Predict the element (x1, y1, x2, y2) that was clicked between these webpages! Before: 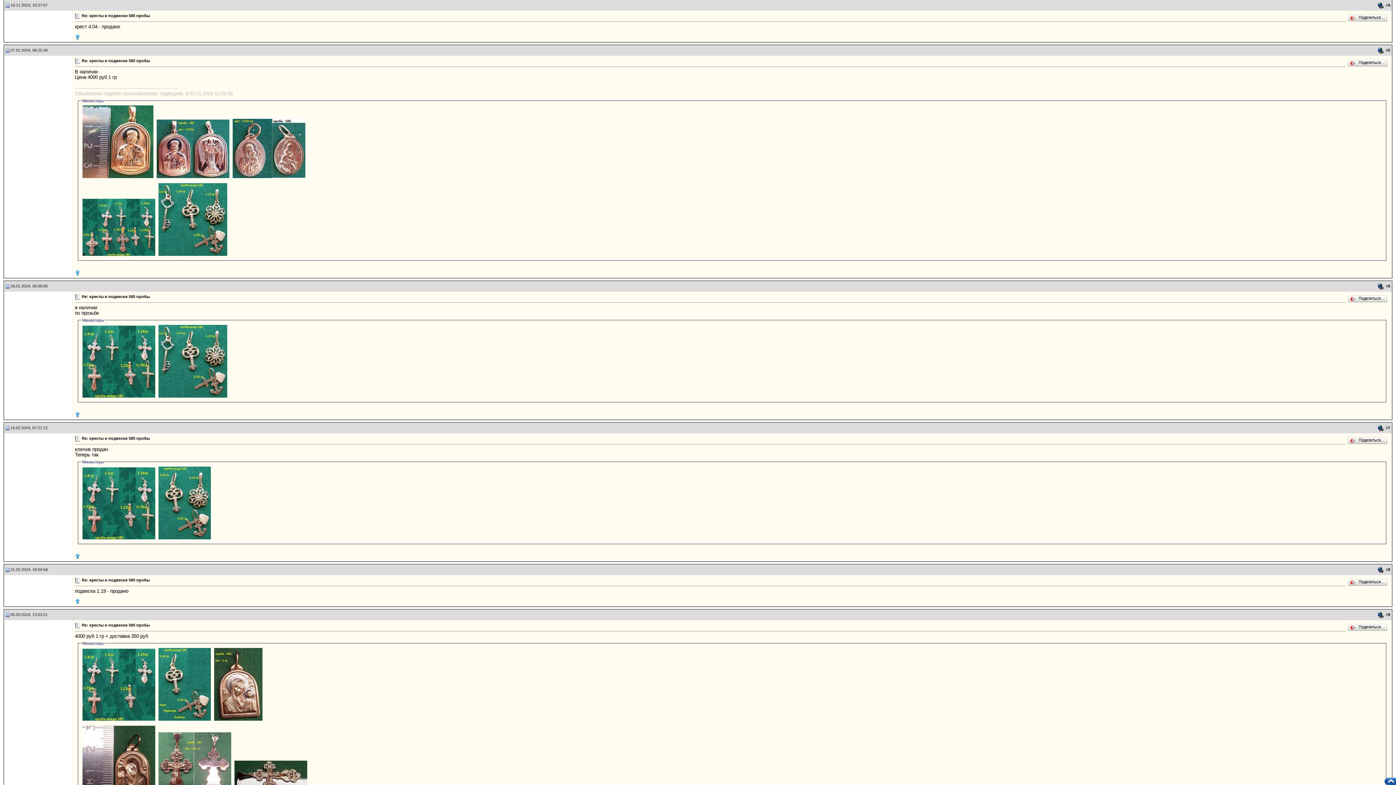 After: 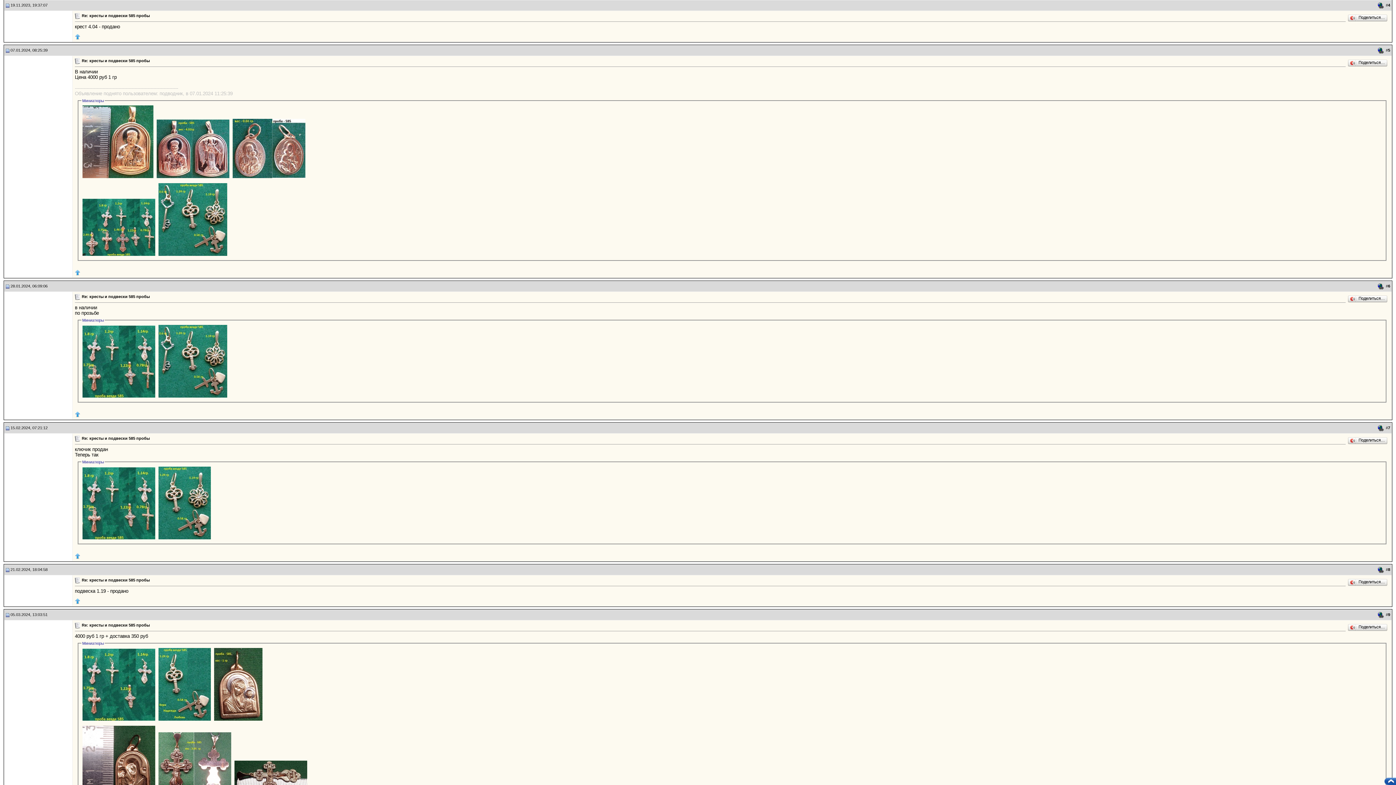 Action: bbox: (5, 567, 9, 572)